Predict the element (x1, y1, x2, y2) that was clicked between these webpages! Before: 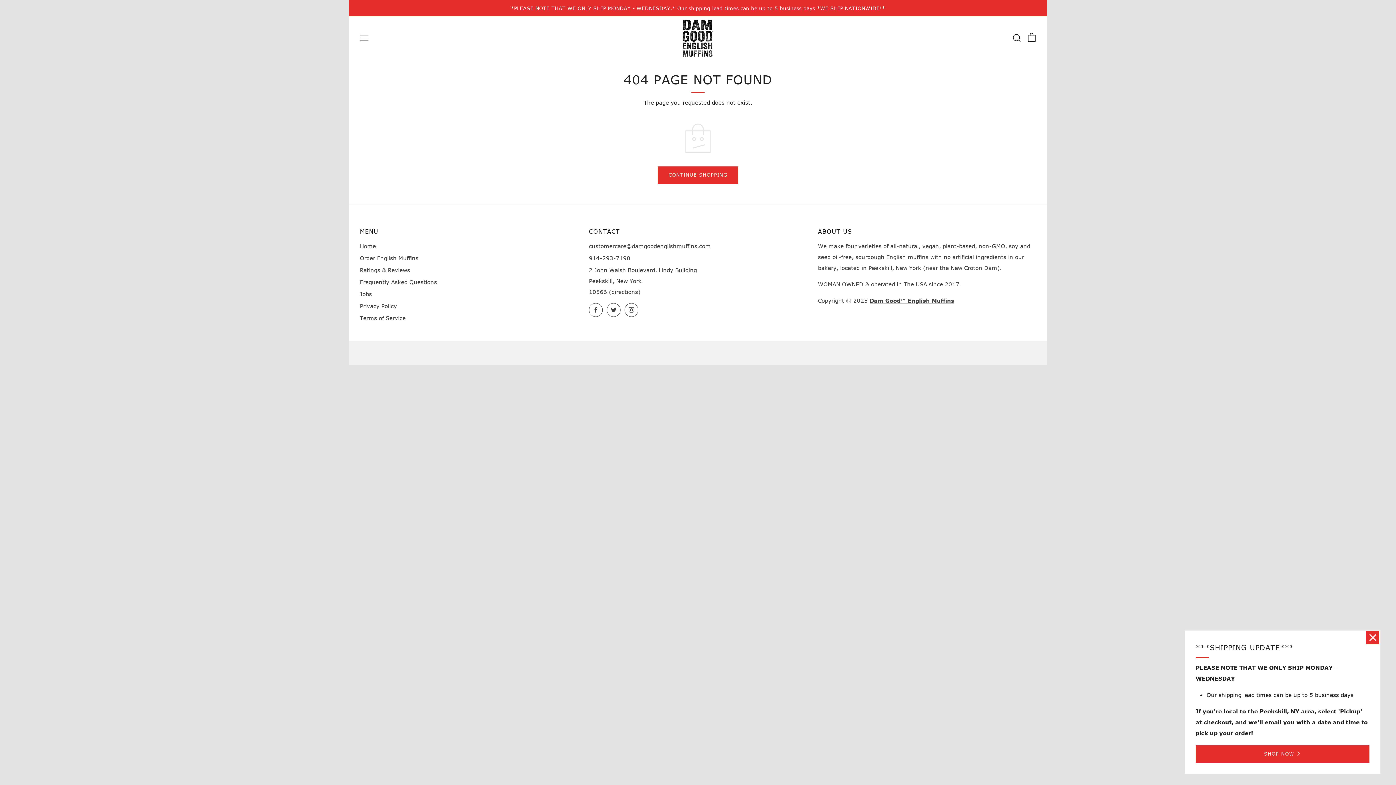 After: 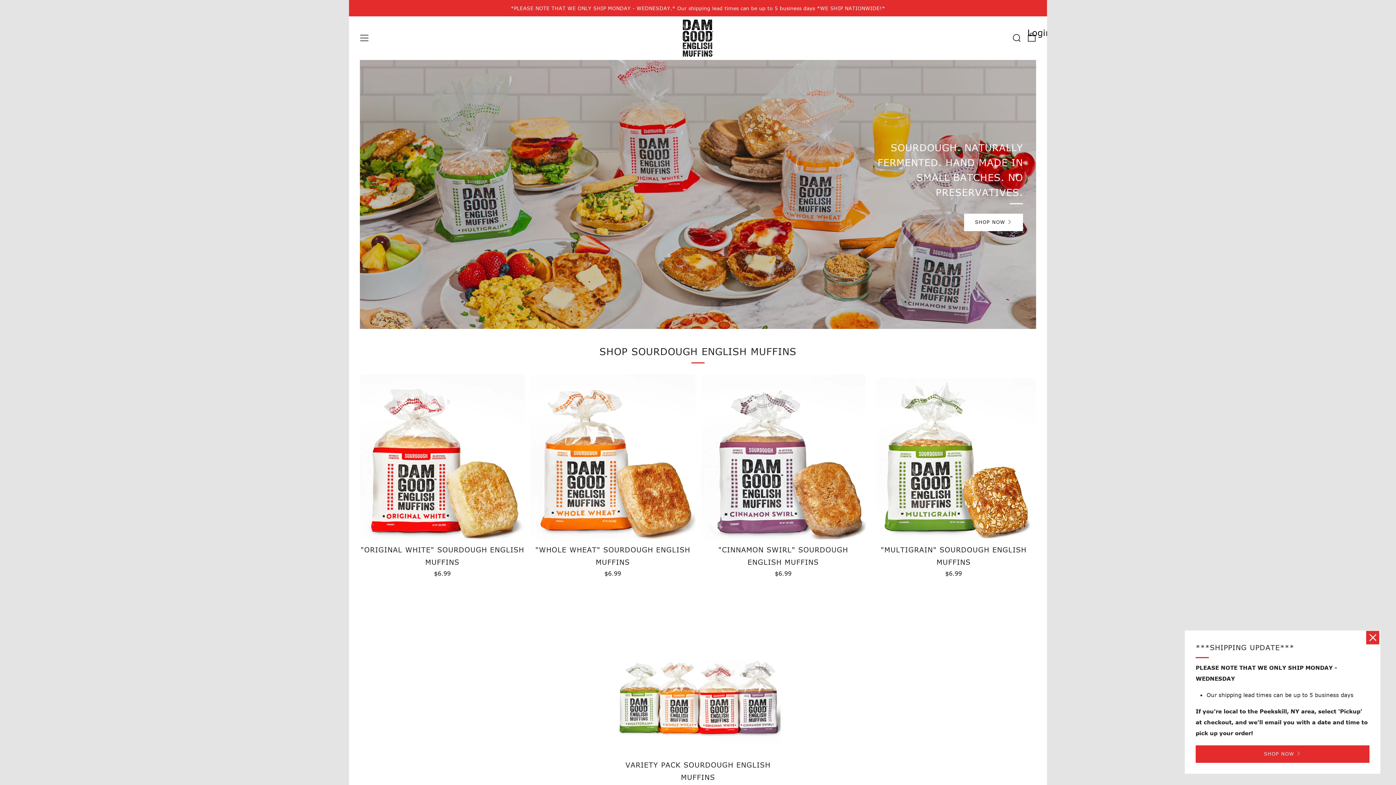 Action: label: Dam Good™ English Muffins bbox: (869, 297, 954, 304)